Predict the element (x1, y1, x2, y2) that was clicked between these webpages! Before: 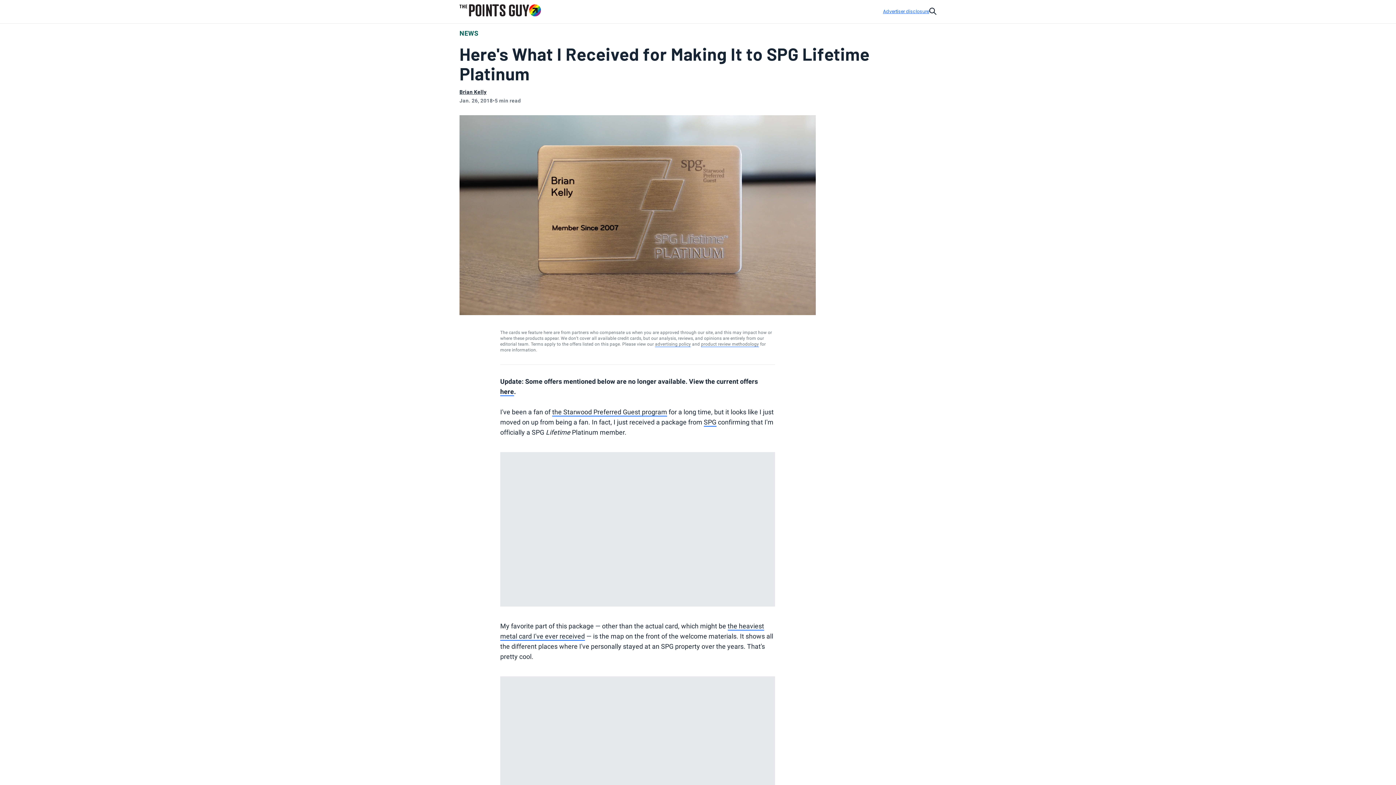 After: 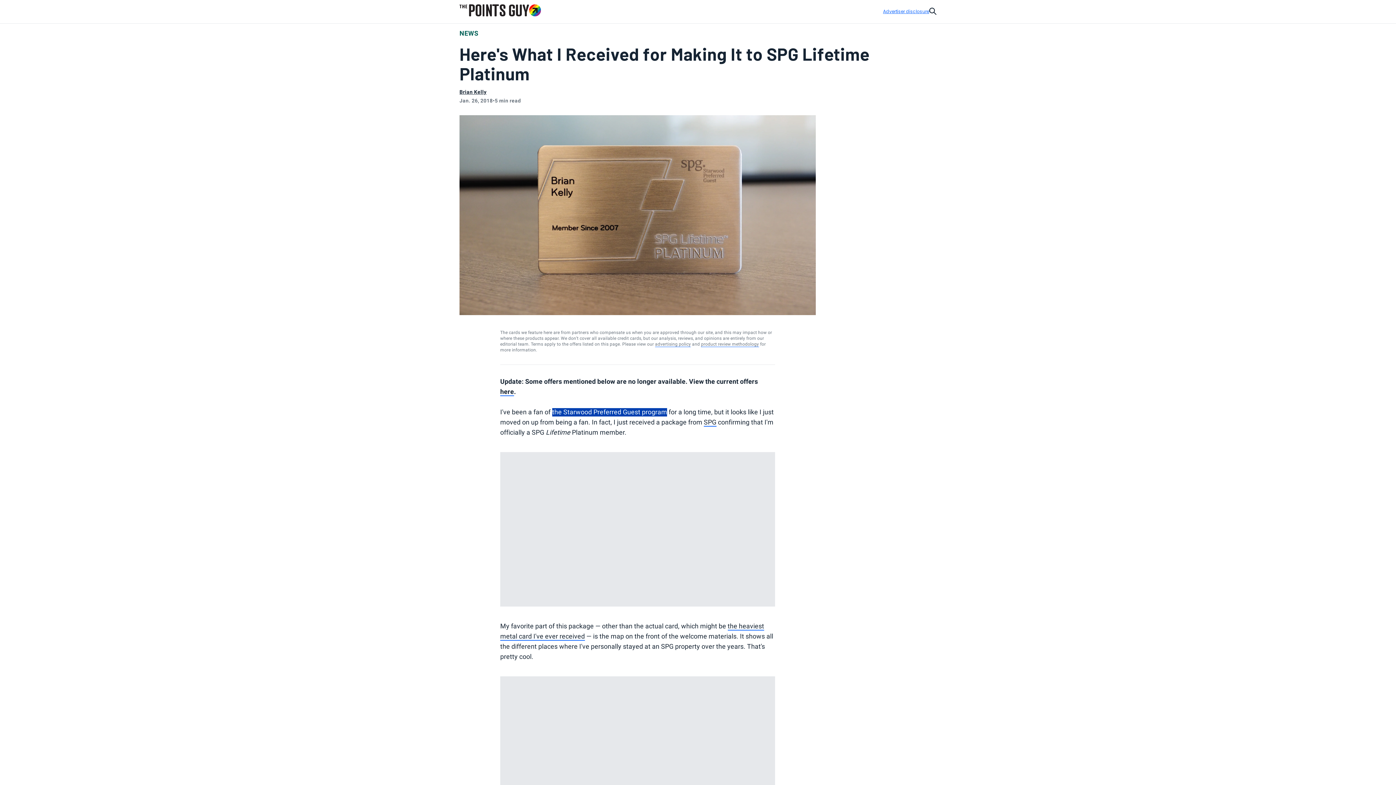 Action: label: the Starwood Preferred Guest program bbox: (552, 408, 667, 416)